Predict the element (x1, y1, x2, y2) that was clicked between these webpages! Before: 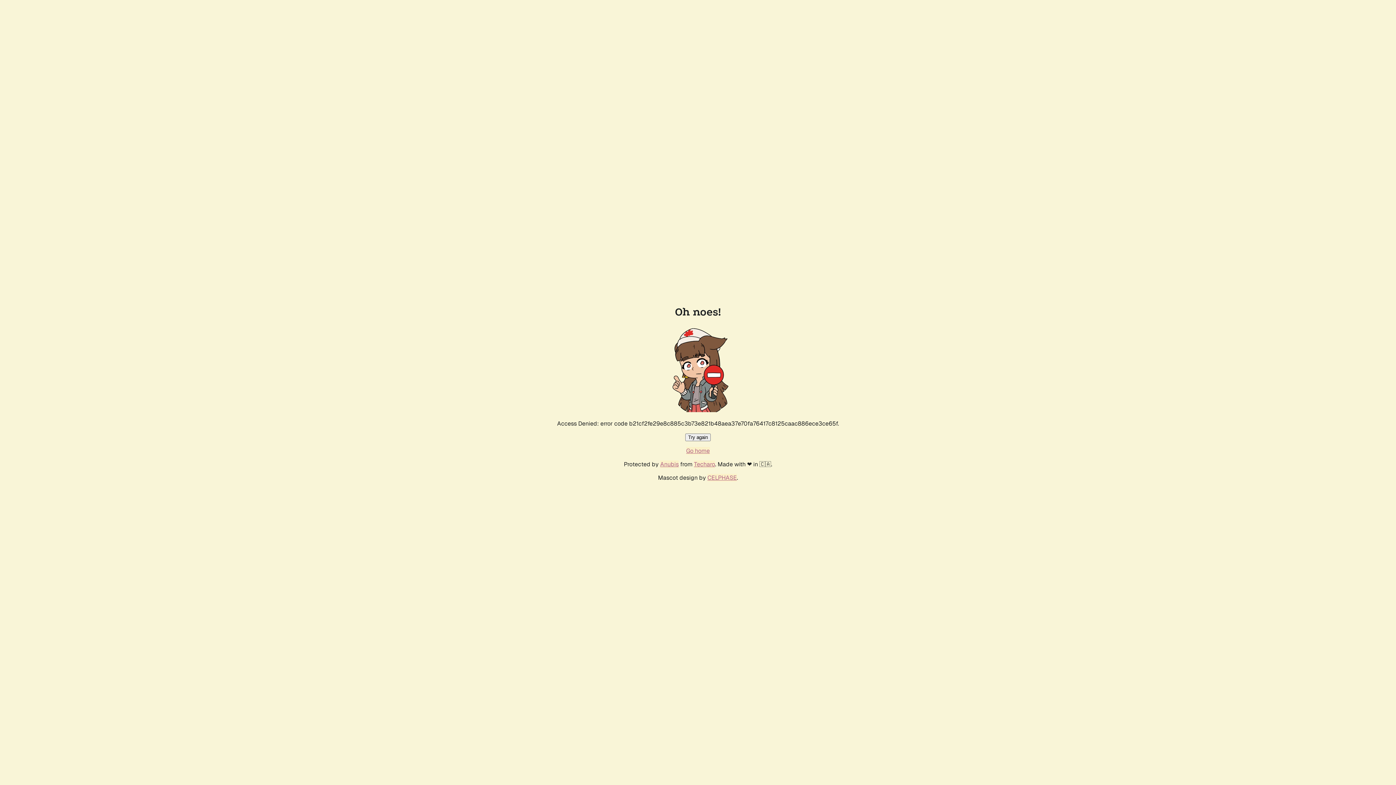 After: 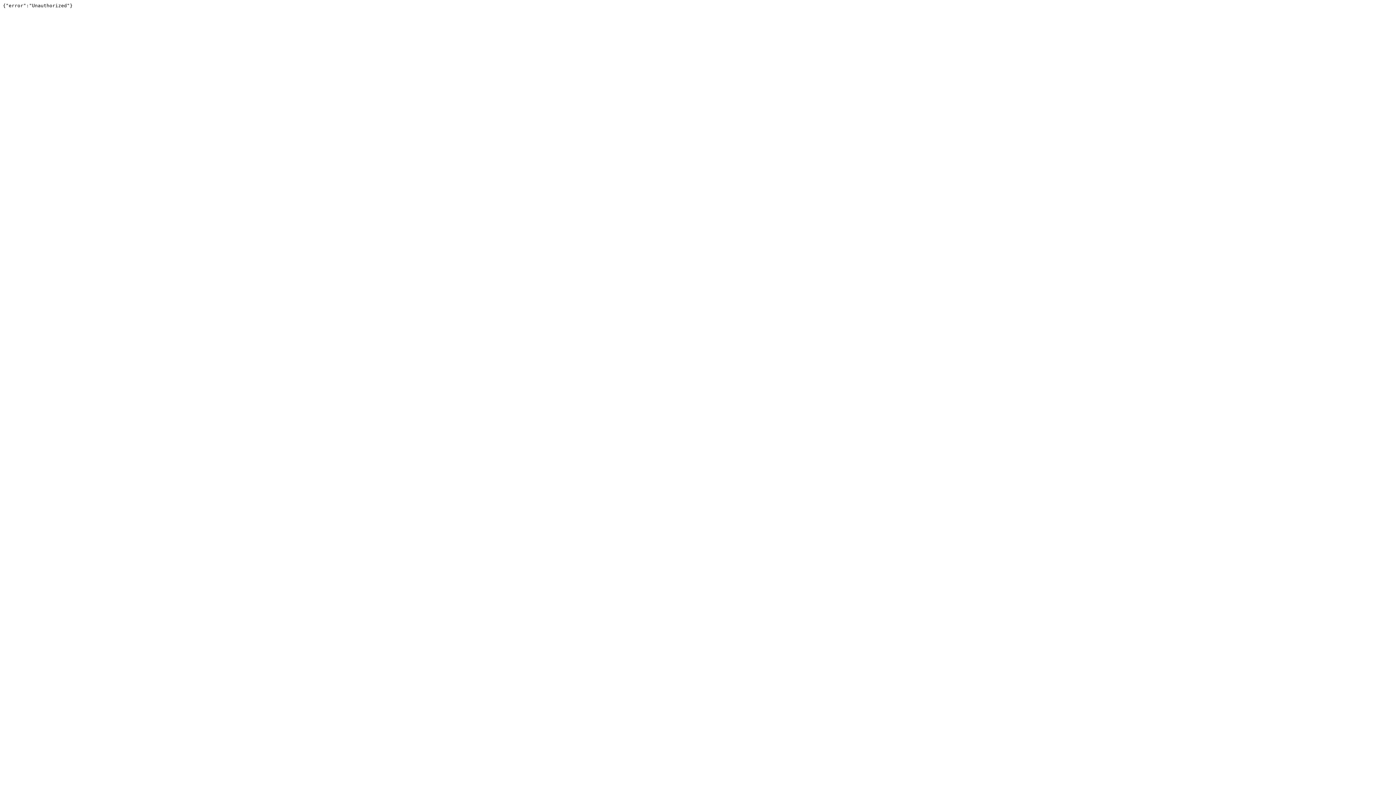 Action: label: Techaro bbox: (694, 460, 715, 468)